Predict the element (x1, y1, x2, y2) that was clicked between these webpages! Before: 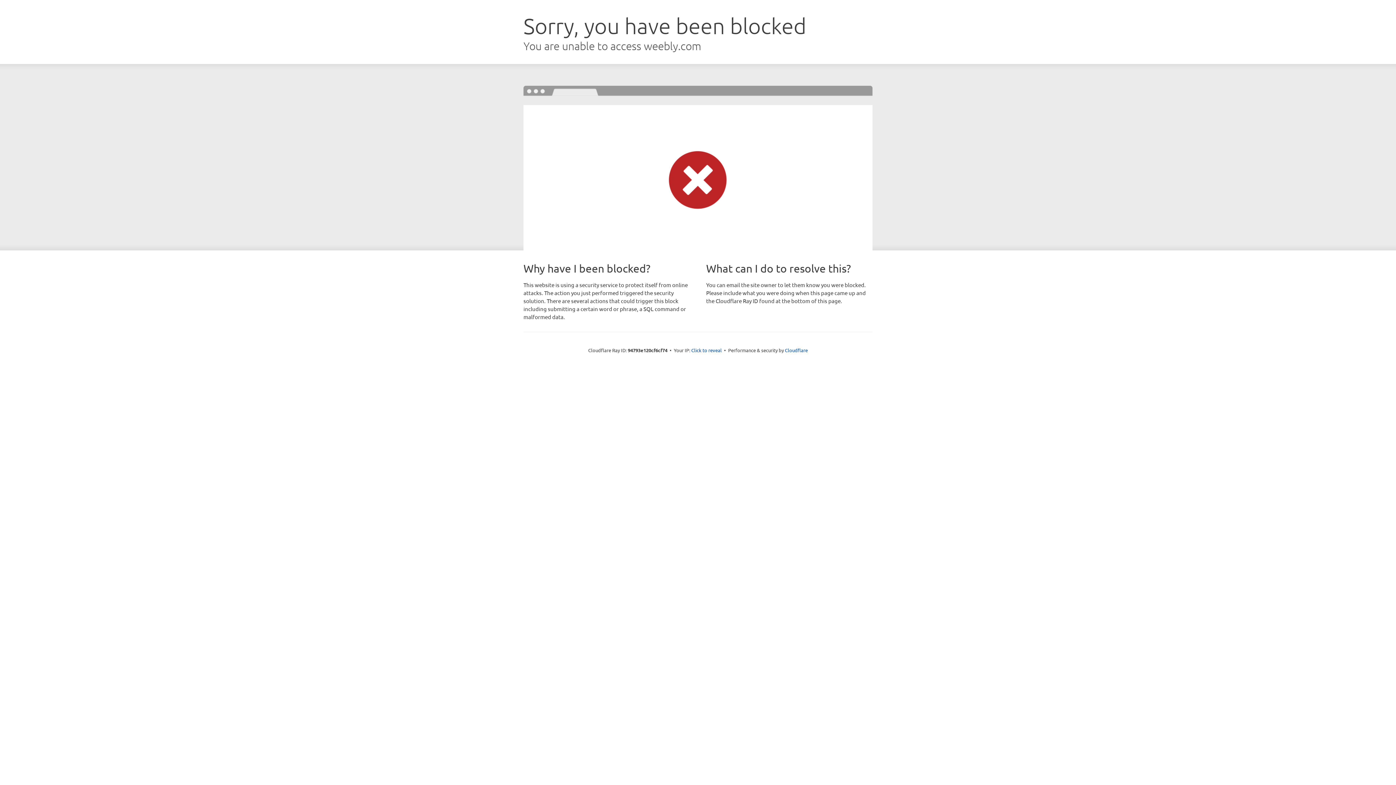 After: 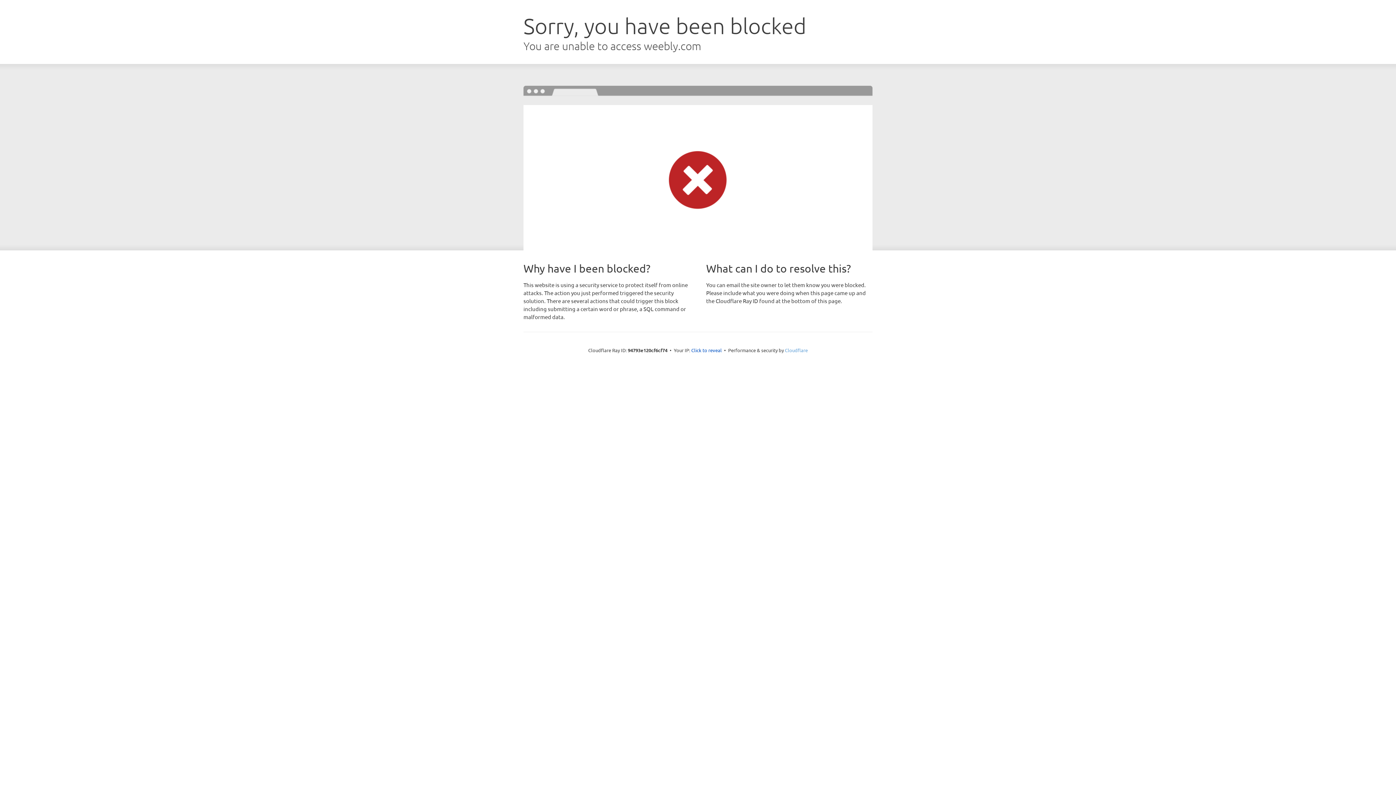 Action: bbox: (785, 347, 808, 353) label: Cloudflare